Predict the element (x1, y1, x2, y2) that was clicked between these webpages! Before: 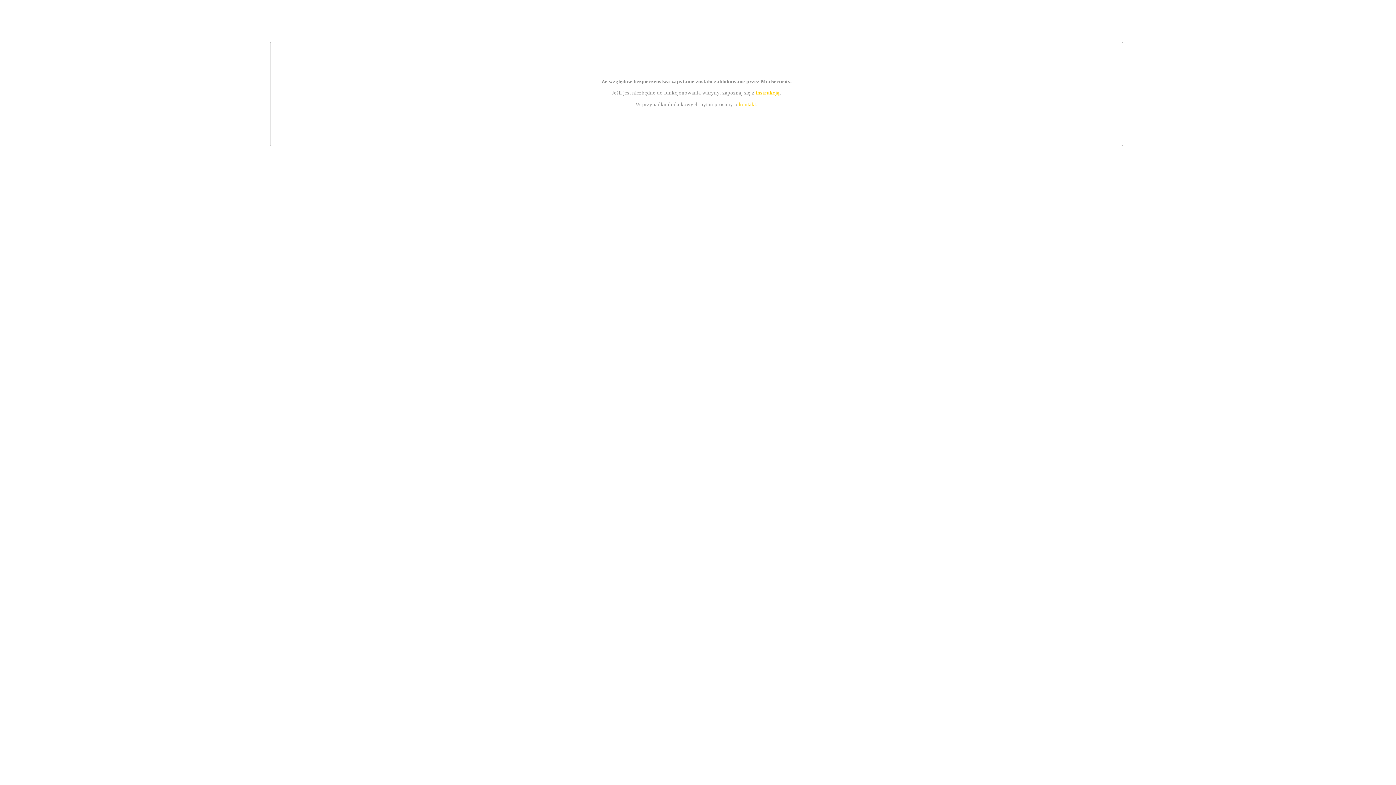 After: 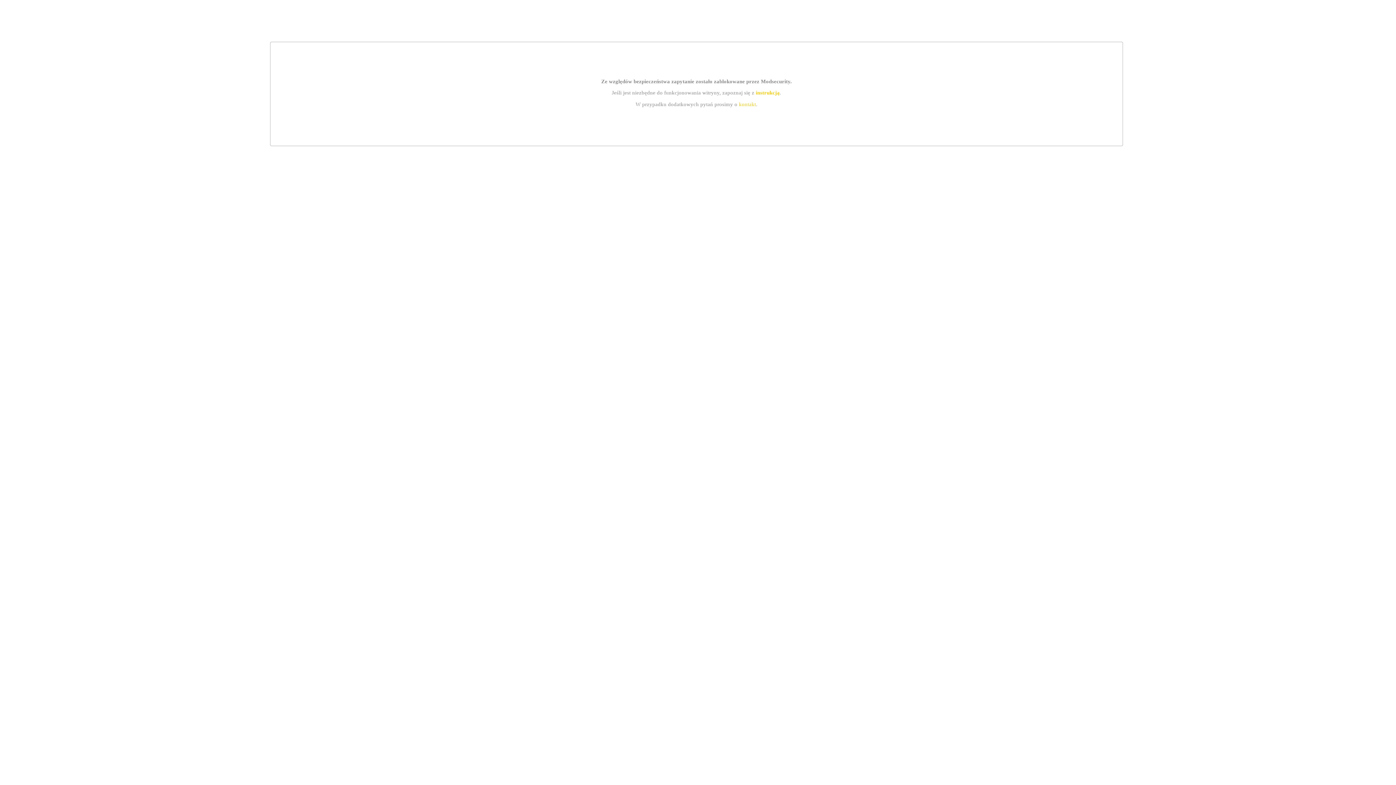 Action: label: kontakt bbox: (739, 101, 756, 107)